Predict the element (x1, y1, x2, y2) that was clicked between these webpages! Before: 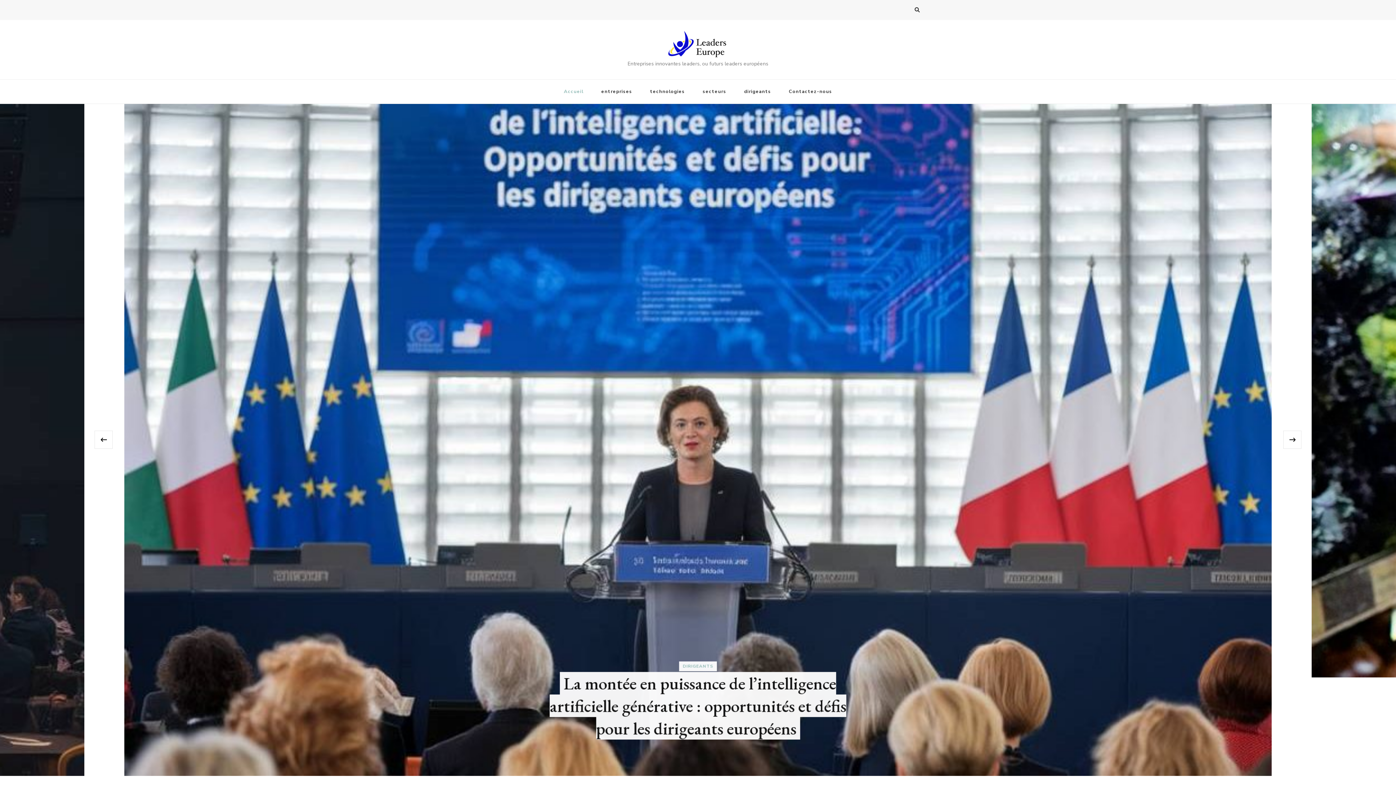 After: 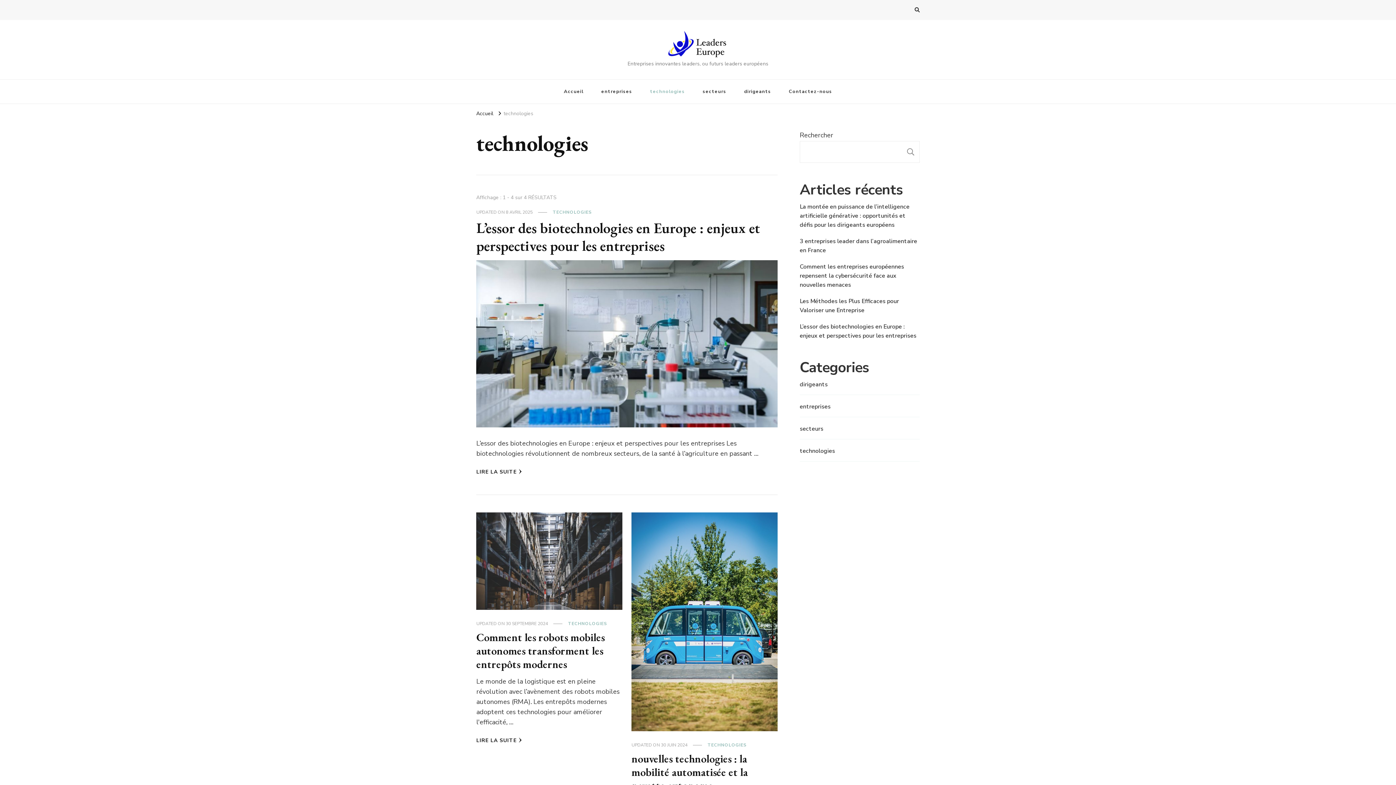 Action: label: technologies bbox: (642, 79, 693, 103)